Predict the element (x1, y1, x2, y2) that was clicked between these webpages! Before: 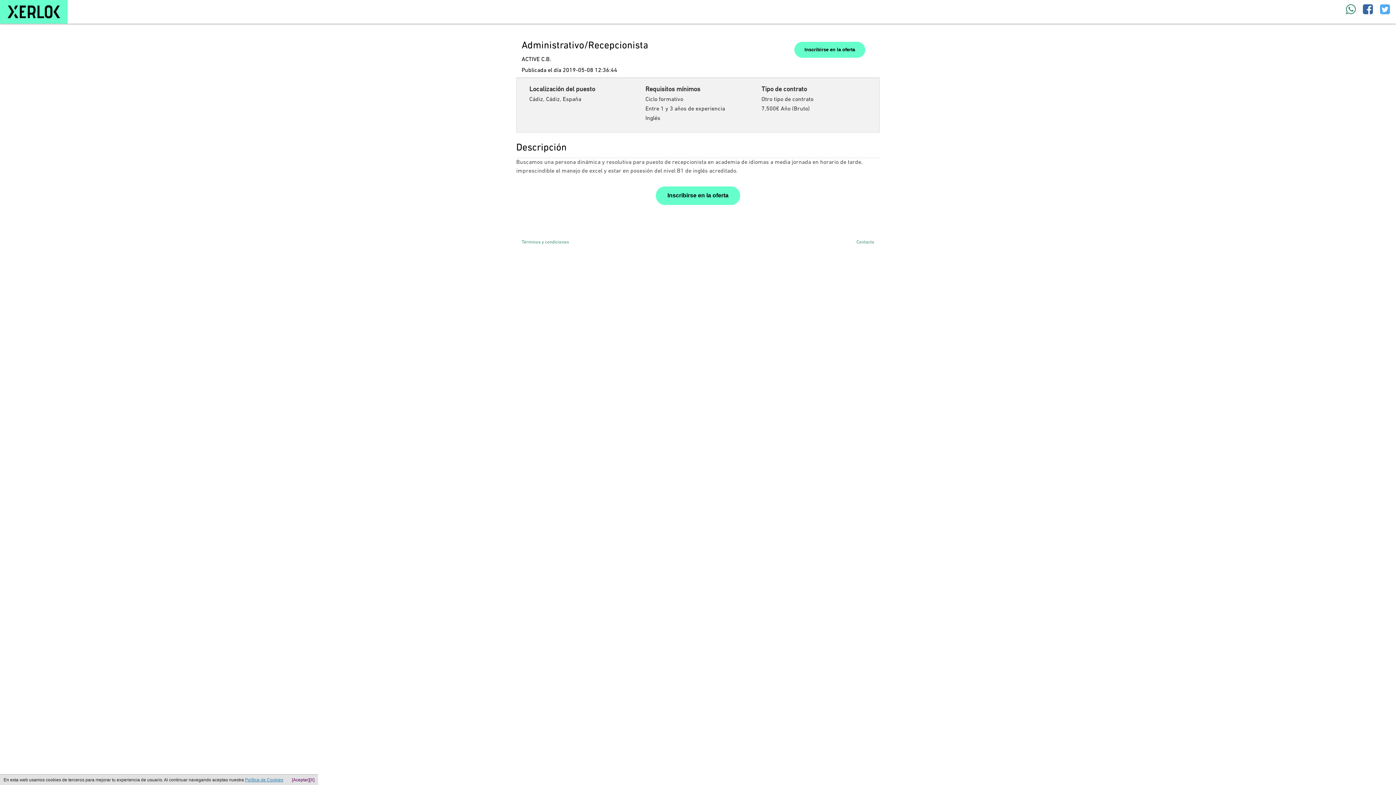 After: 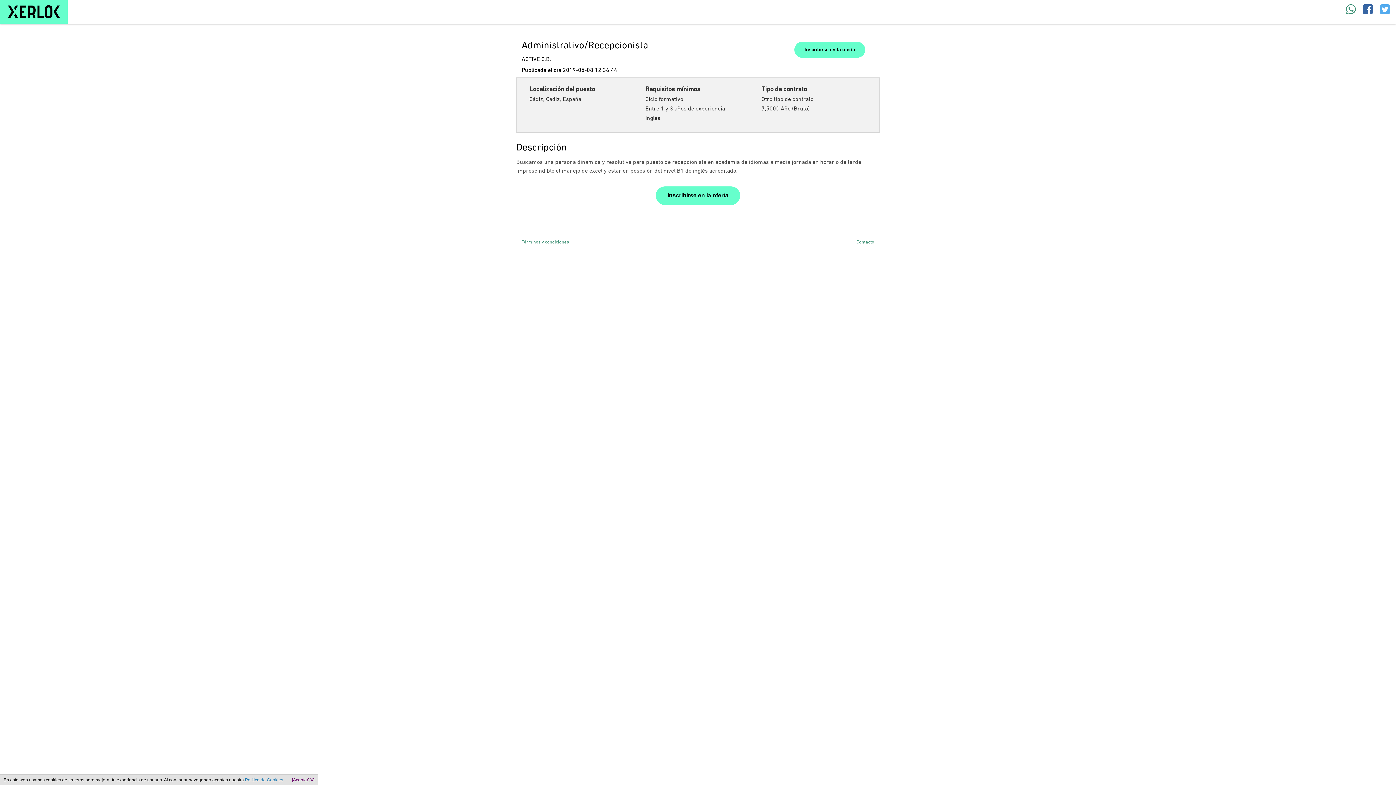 Action: bbox: (1380, 9, 1396, 14)